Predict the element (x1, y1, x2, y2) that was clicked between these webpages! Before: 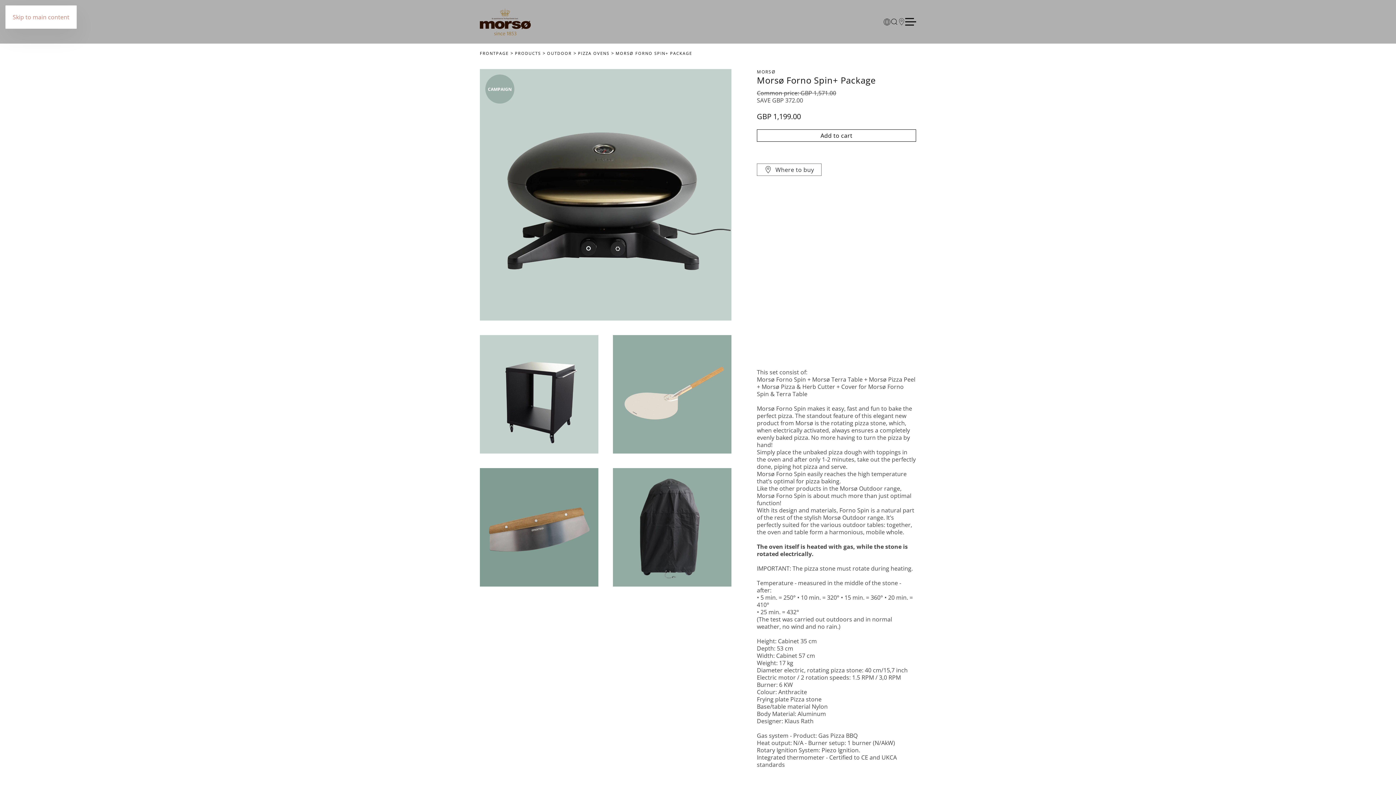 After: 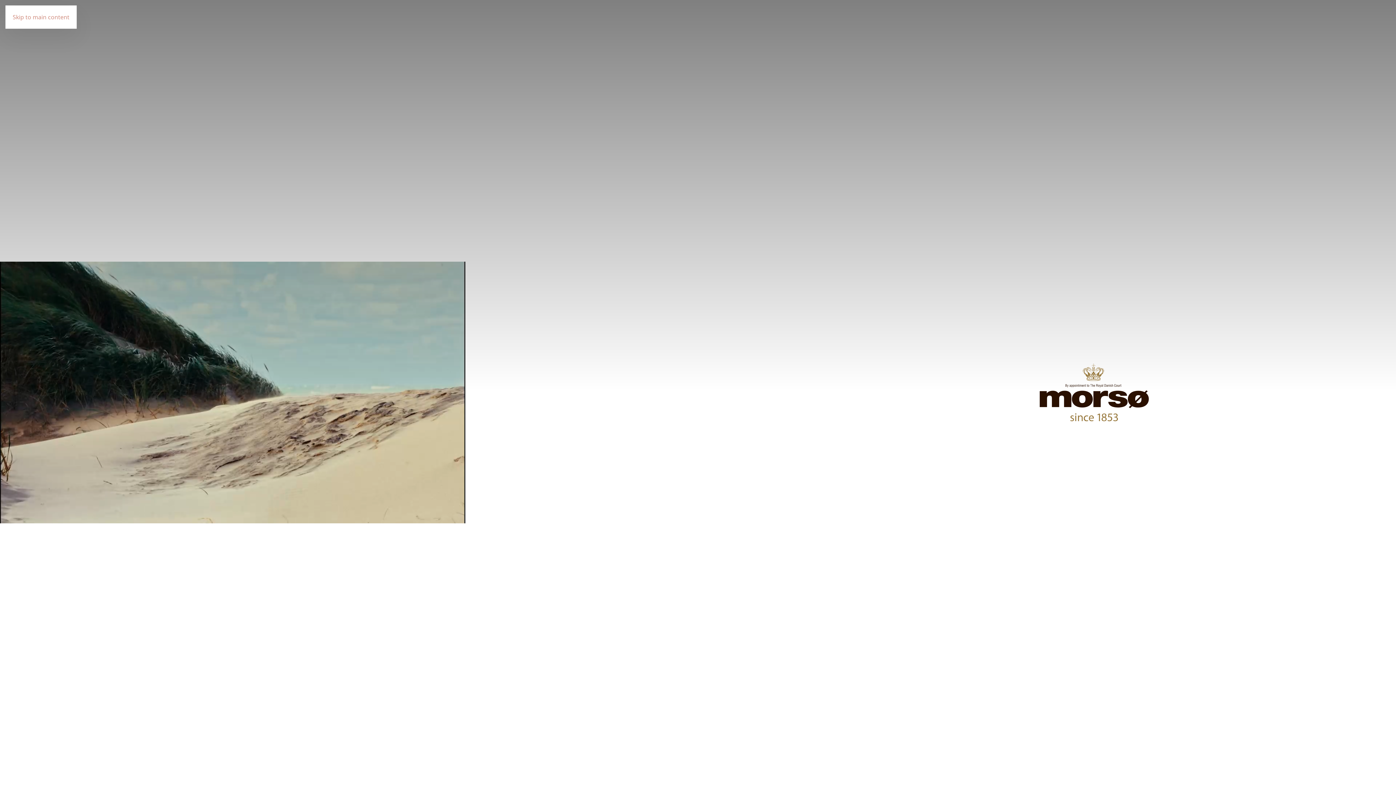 Action: label: FRONTPAGE bbox: (480, 50, 508, 56)